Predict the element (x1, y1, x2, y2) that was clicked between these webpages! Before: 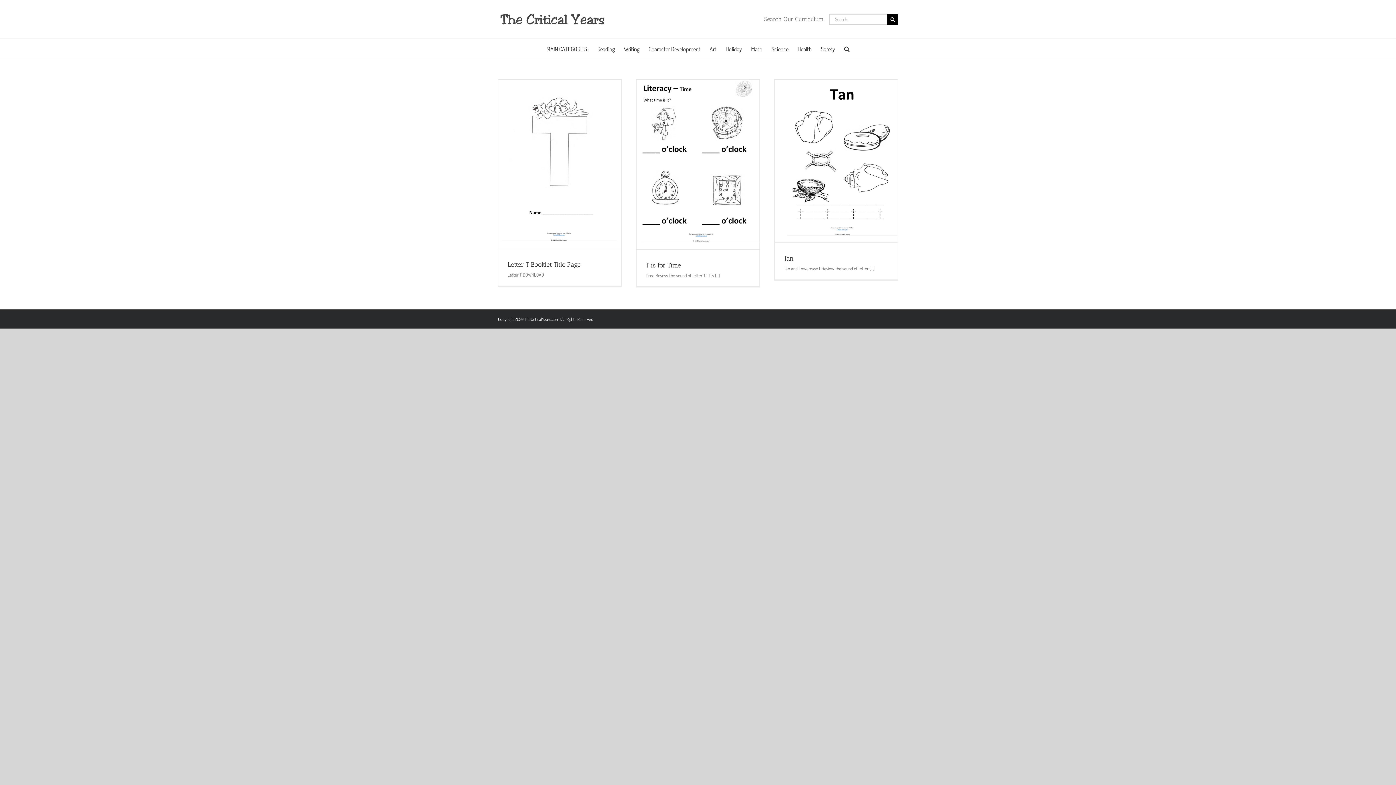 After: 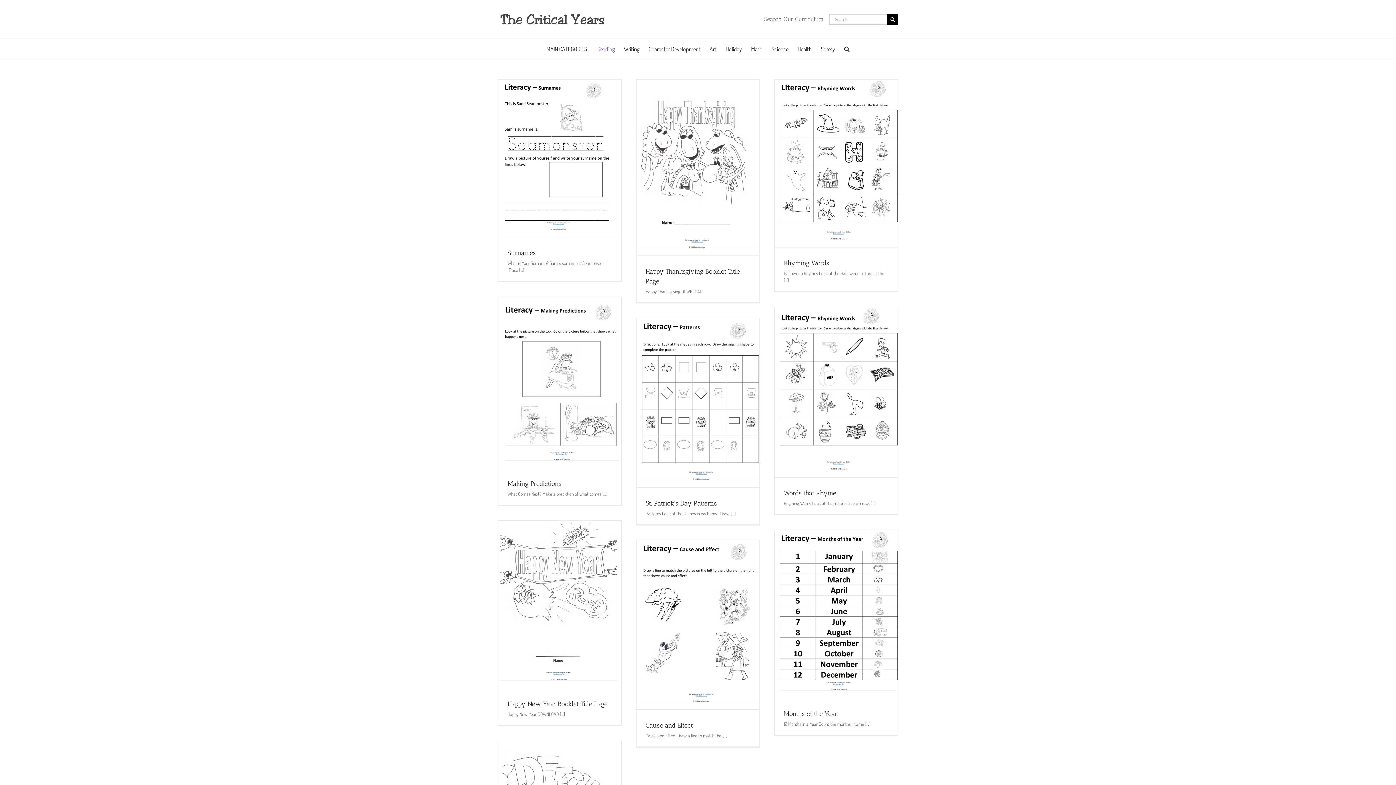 Action: bbox: (597, 38, 614, 58) label: Reading